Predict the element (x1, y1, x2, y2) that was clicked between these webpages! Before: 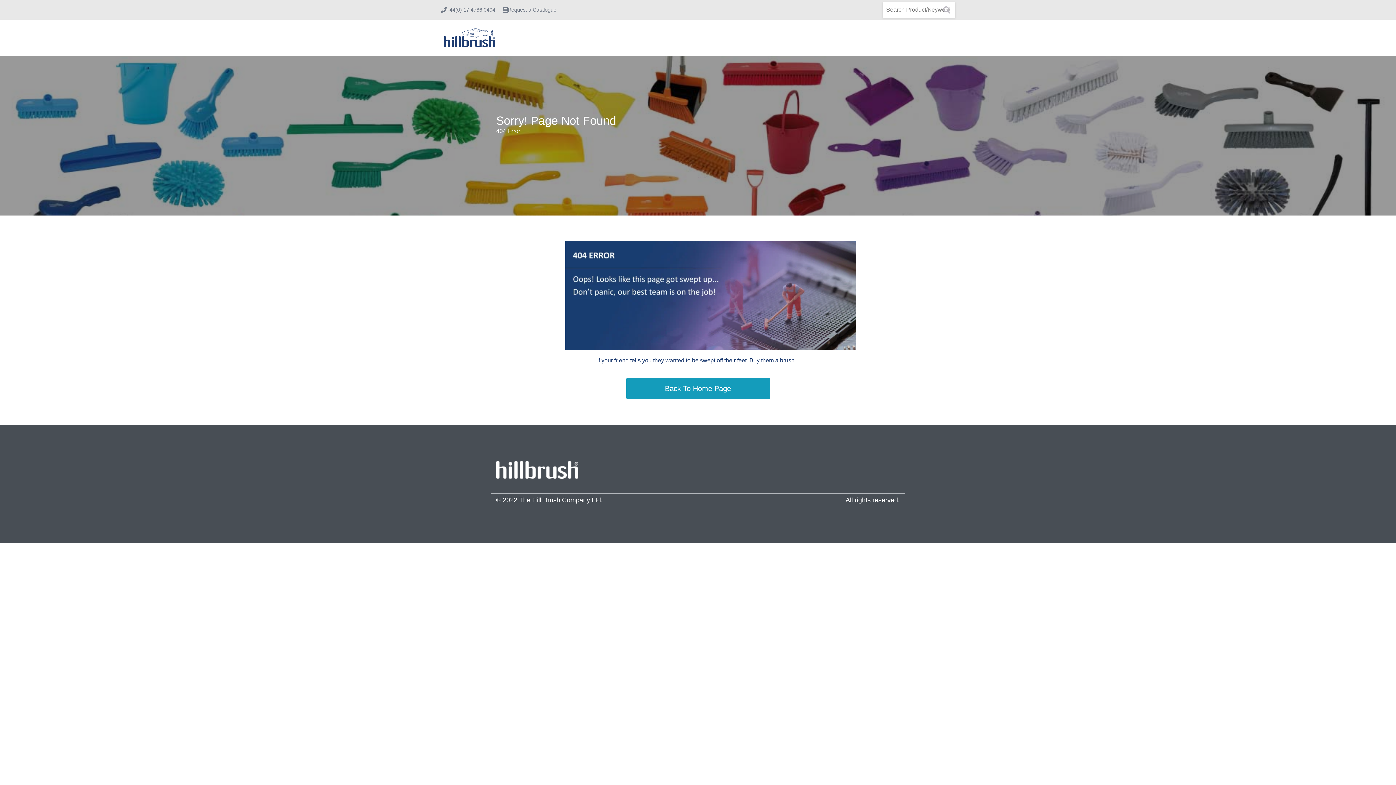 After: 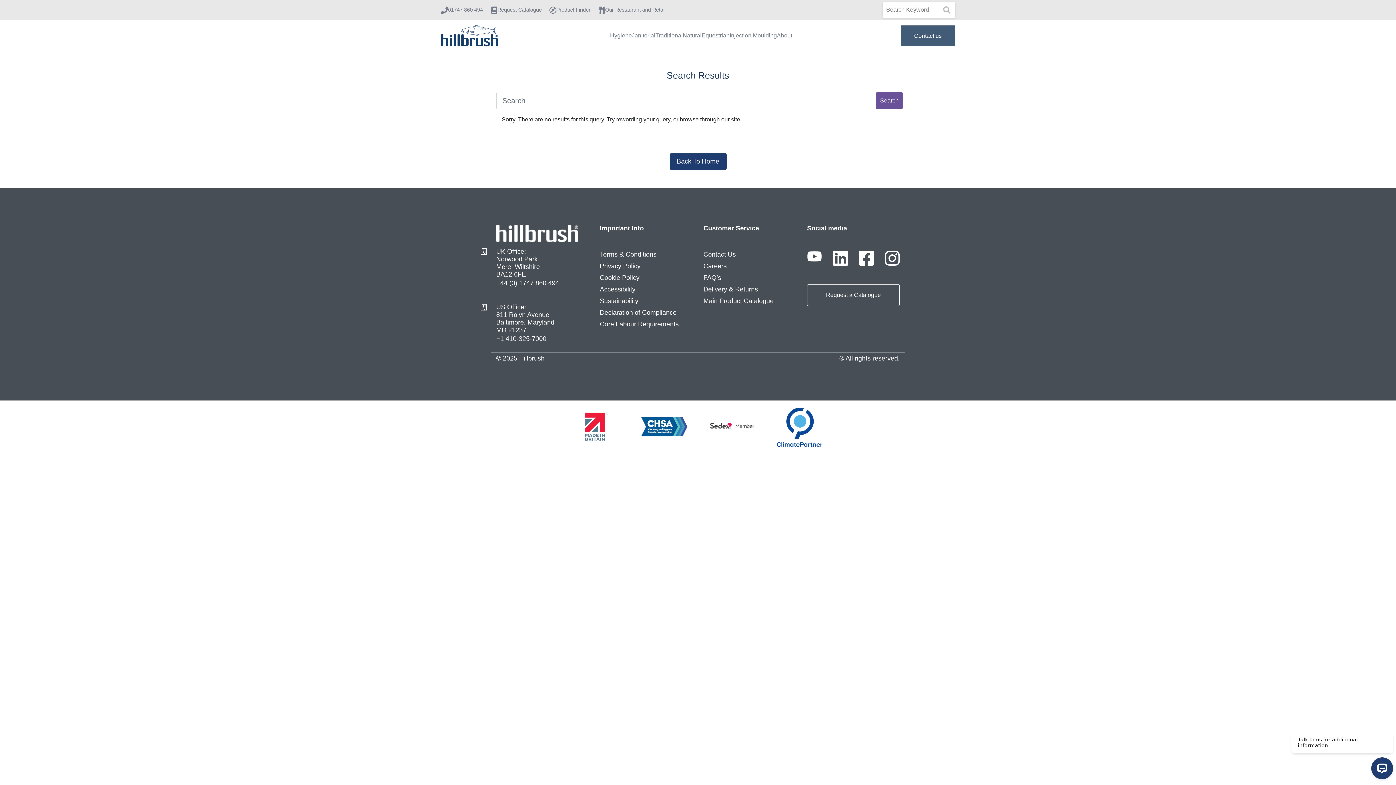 Action: label: Search bbox: (941, 4, 952, 16)